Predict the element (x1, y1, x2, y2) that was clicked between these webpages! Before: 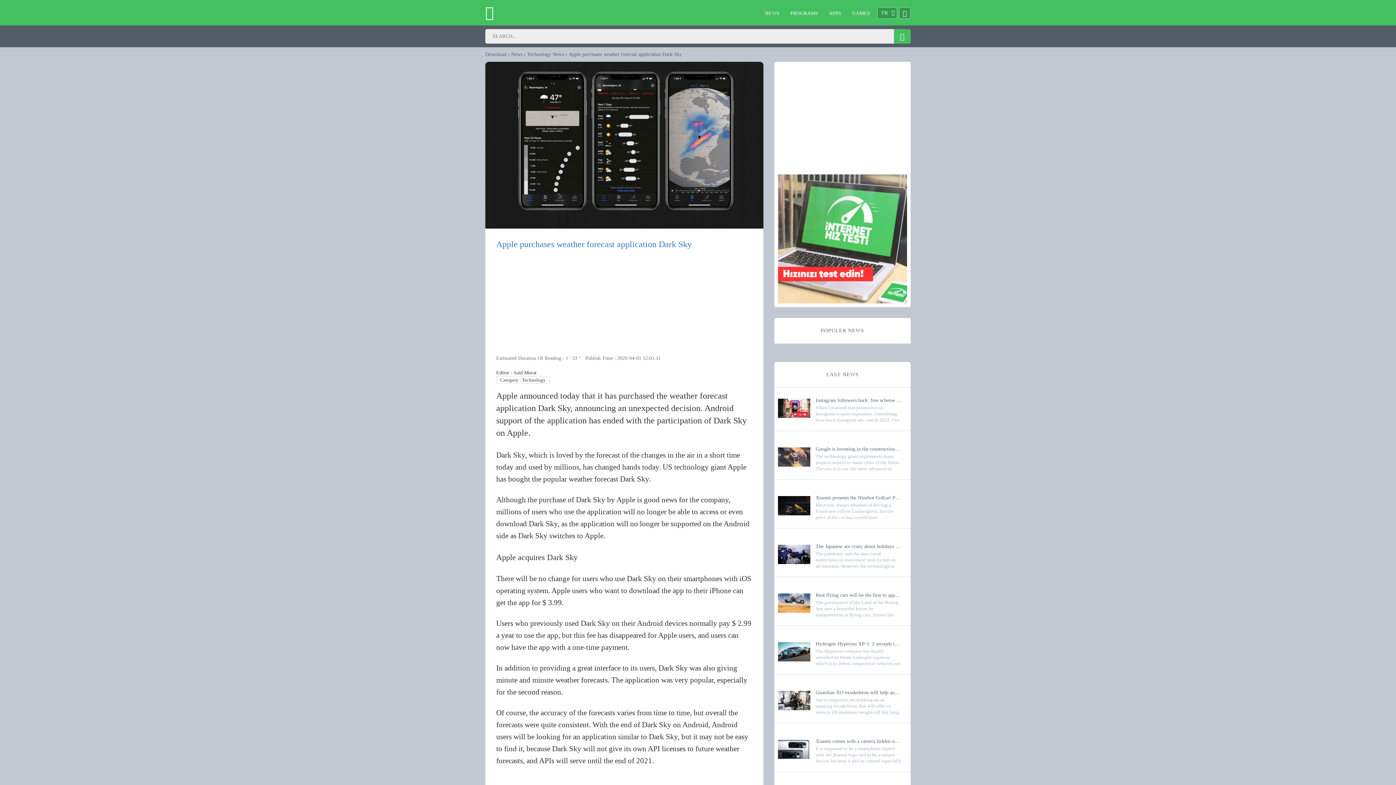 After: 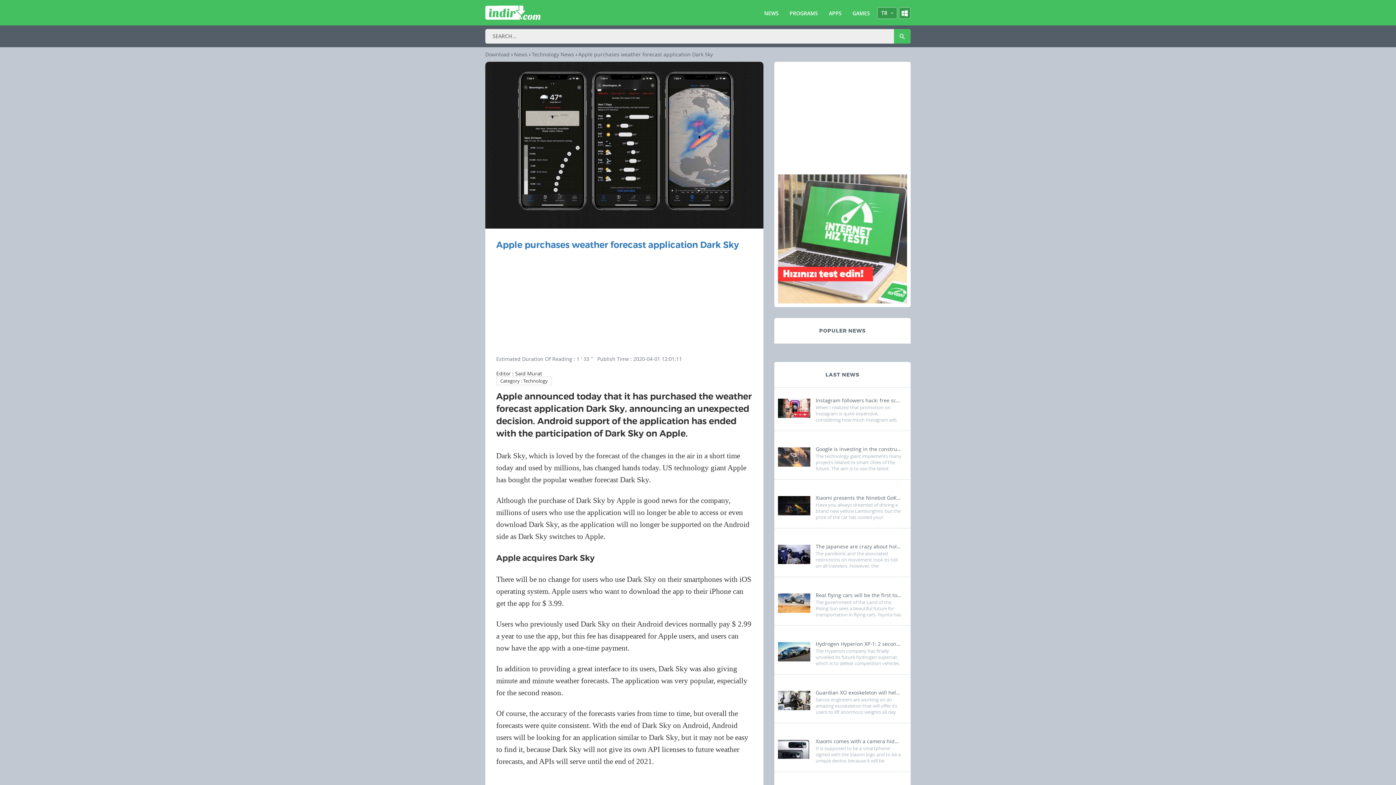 Action: bbox: (568, 51, 682, 57) label: Apple purchases weather forecast application Dark Sky